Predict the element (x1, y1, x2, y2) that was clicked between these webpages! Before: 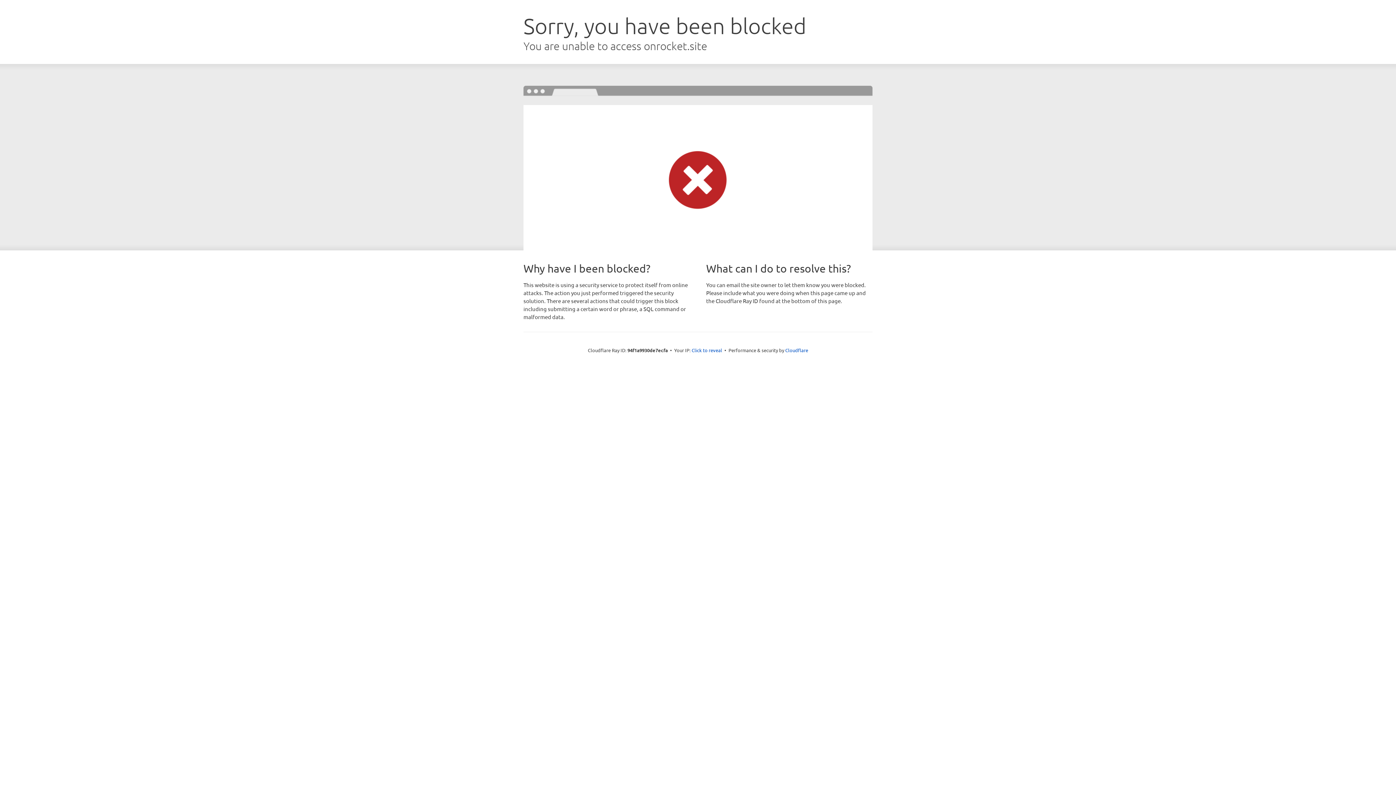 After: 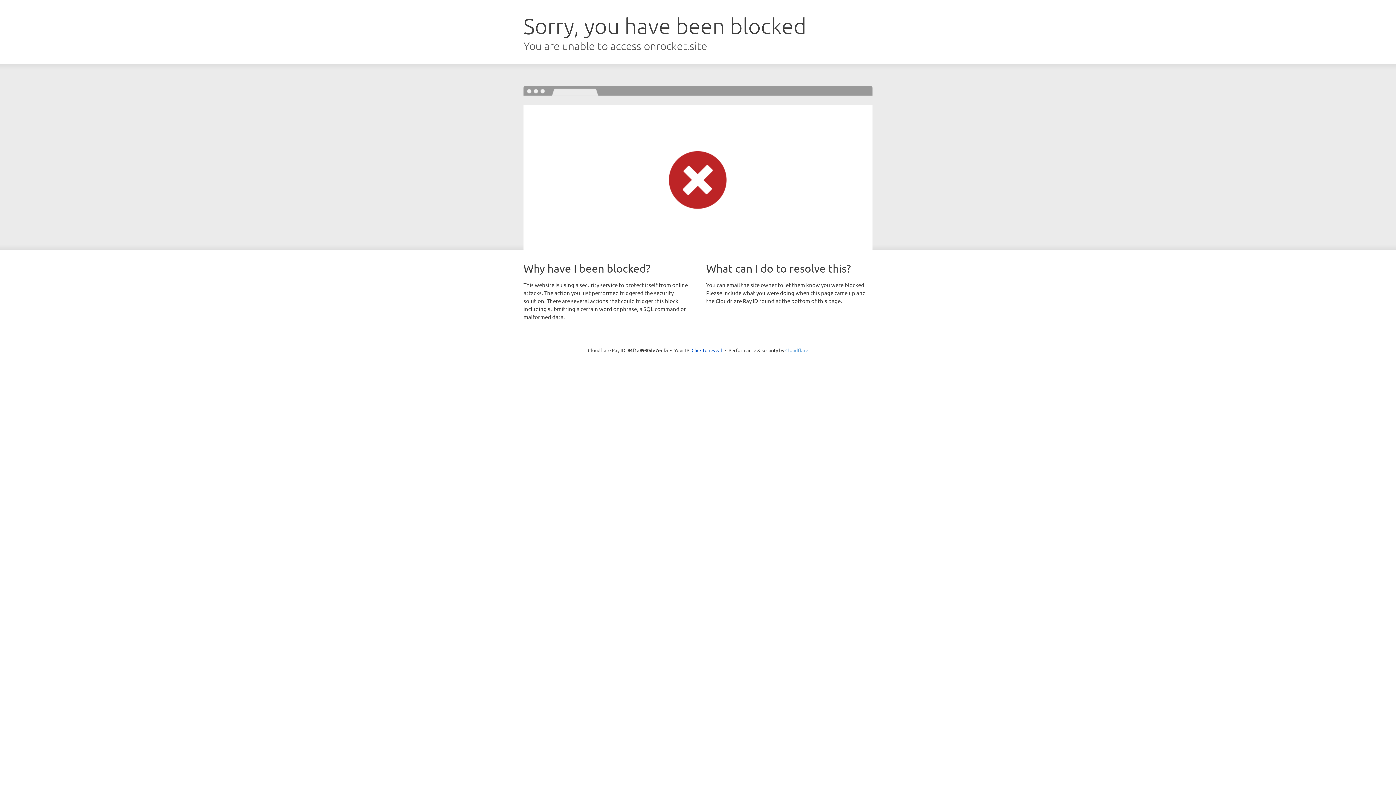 Action: bbox: (785, 347, 808, 353) label: Cloudflare